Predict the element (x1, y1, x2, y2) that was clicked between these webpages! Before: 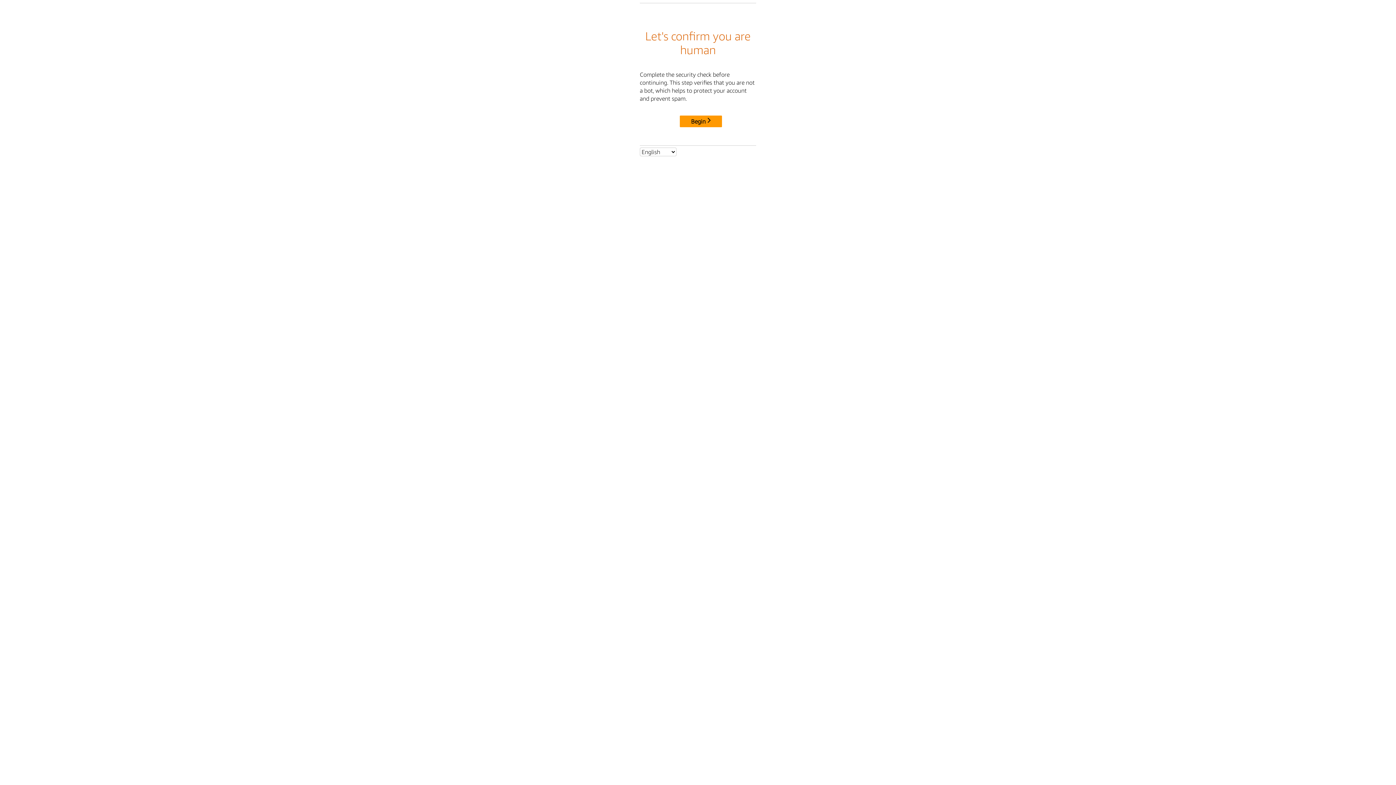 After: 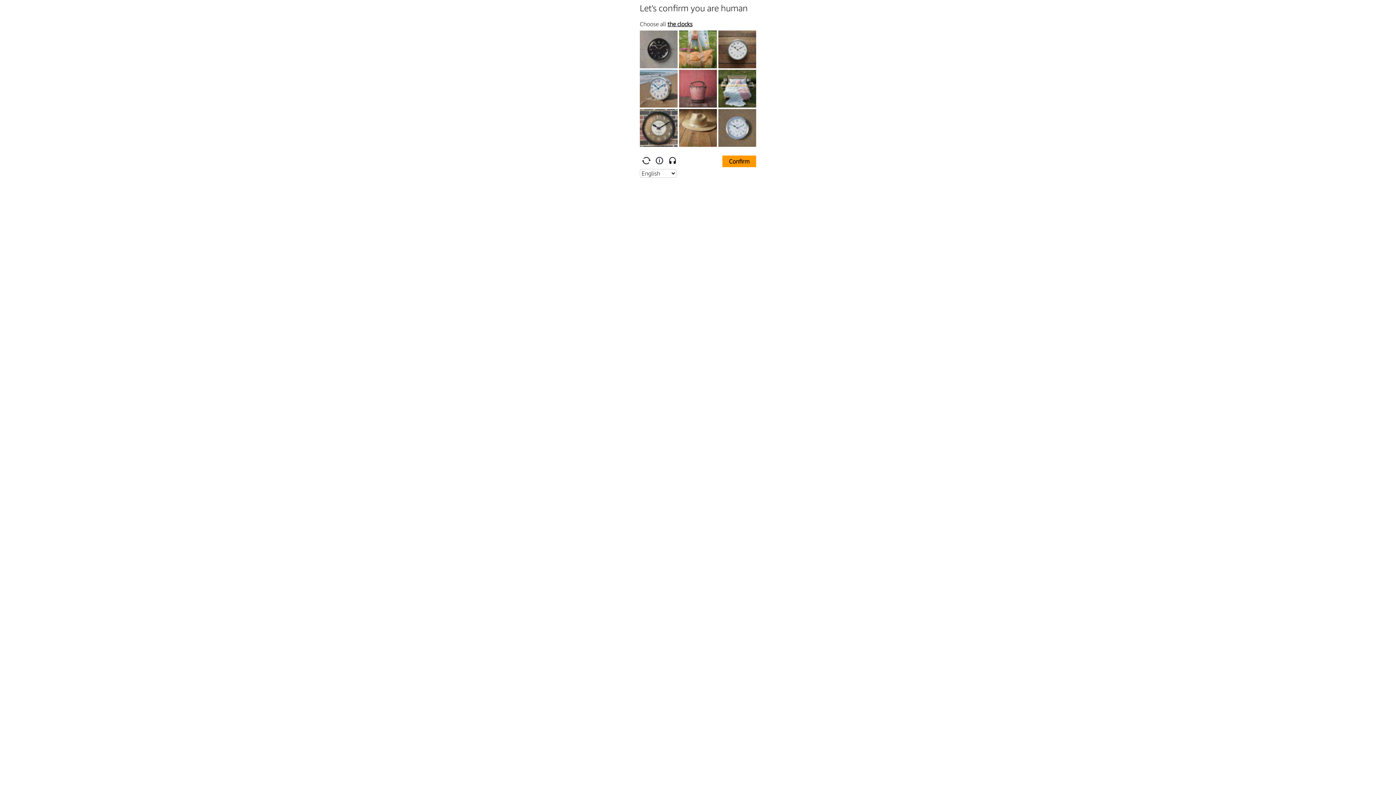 Action: label: Begin bbox: (680, 115, 722, 127)